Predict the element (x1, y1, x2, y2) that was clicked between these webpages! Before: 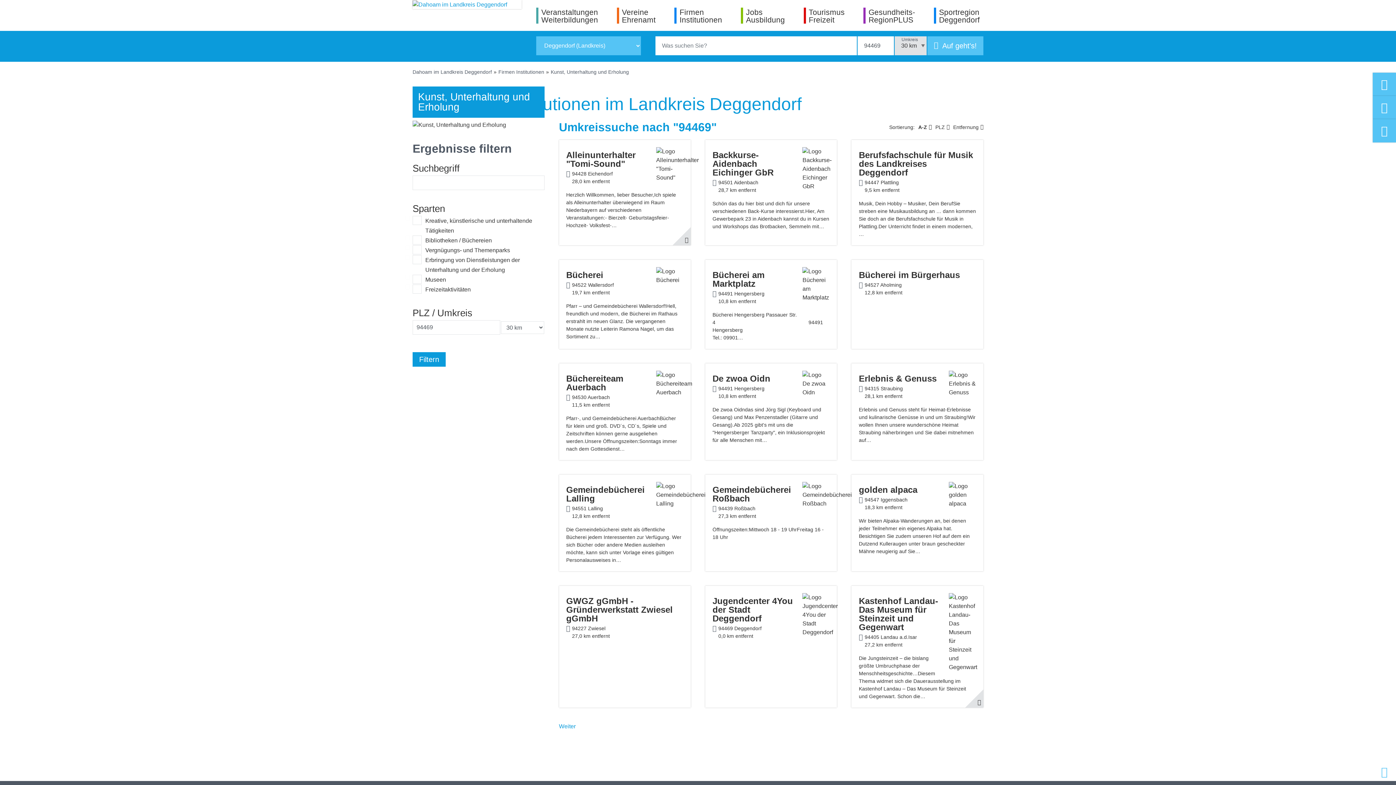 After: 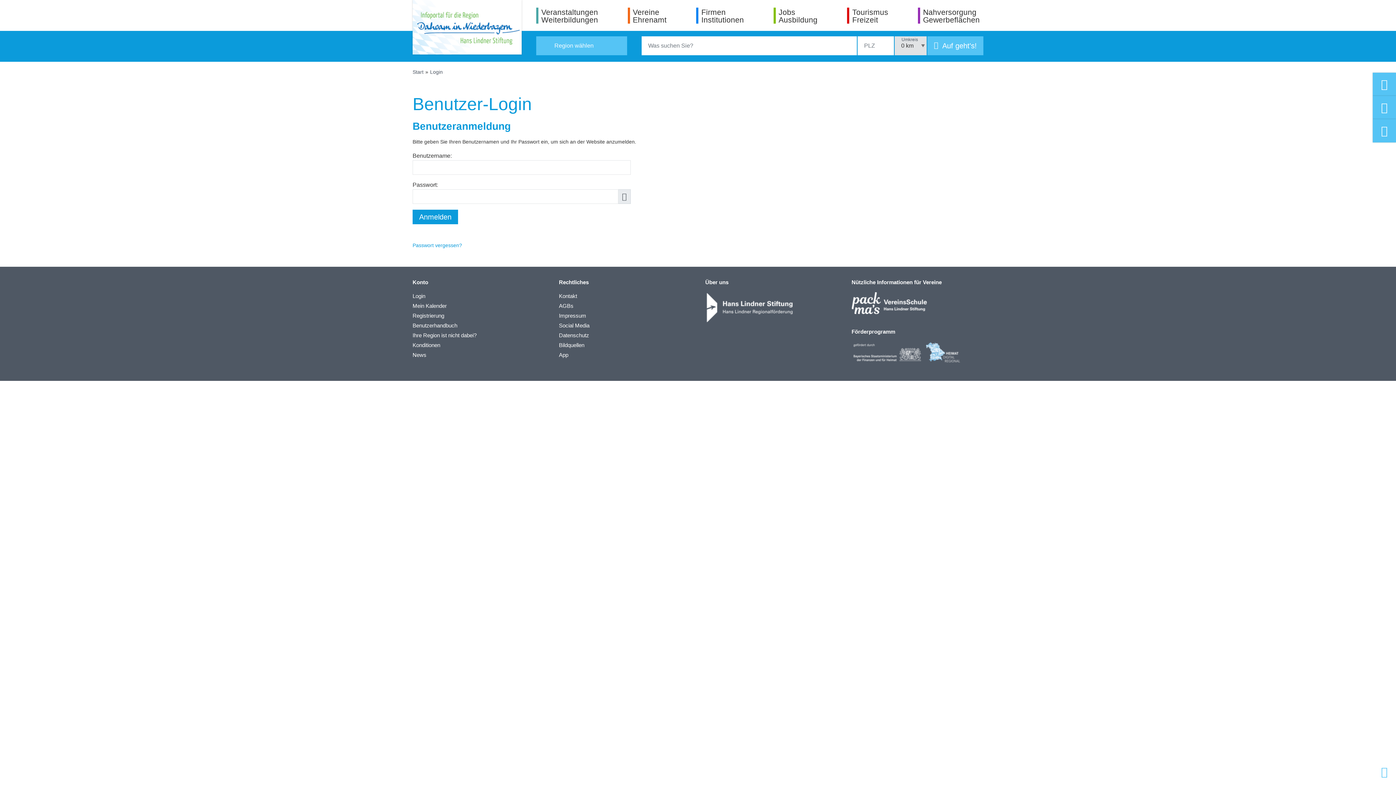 Action: bbox: (1373, 96, 1396, 119) label: Login